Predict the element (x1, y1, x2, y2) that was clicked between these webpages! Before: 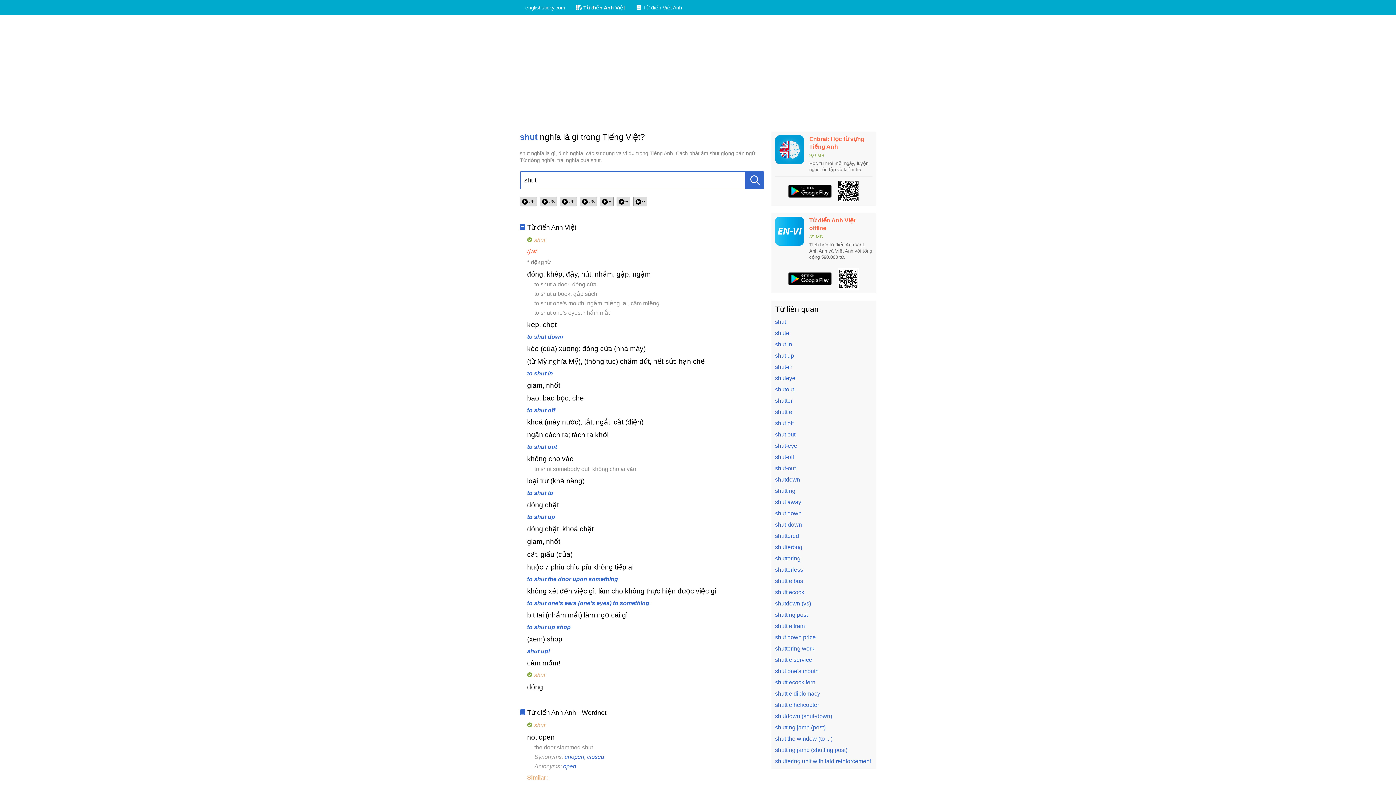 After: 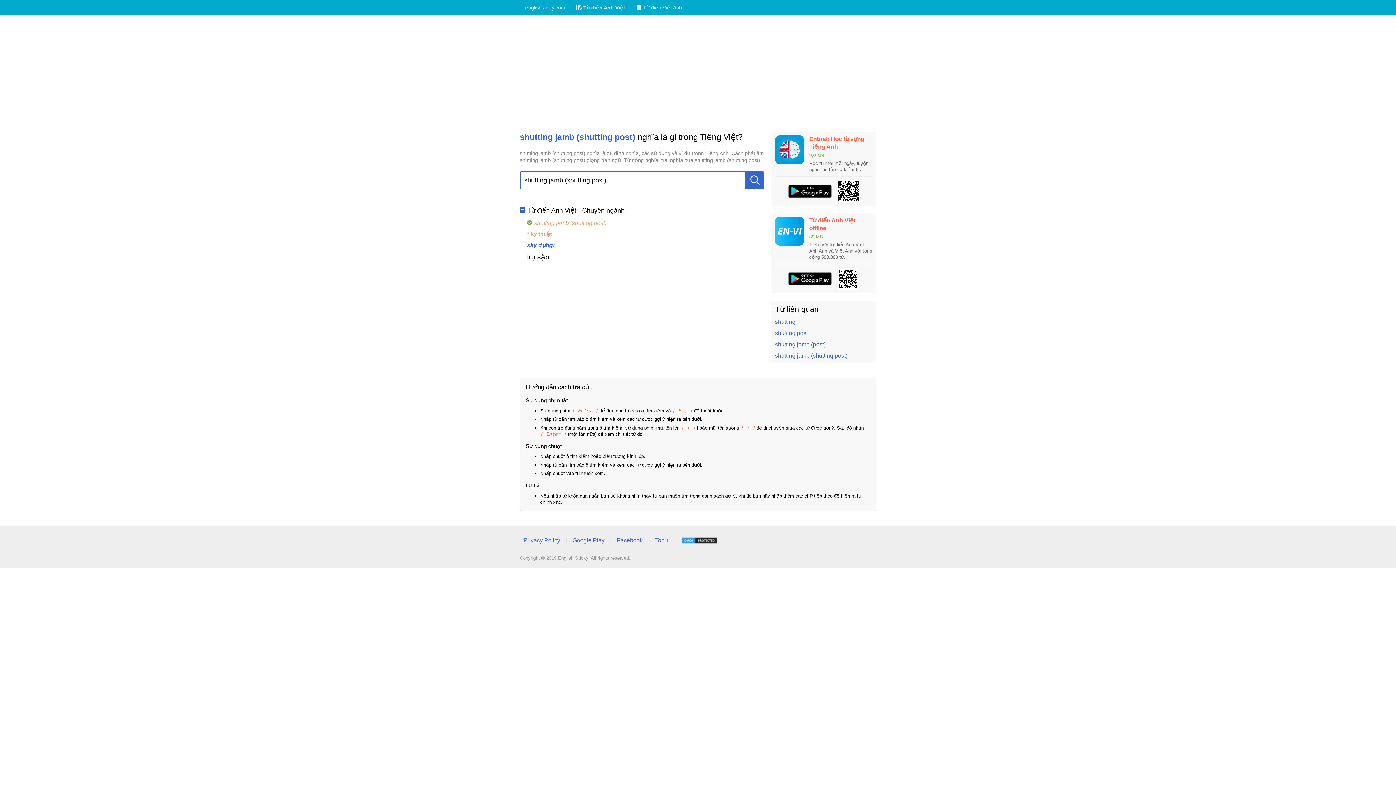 Action: bbox: (775, 747, 847, 753) label: shutting jamb (shutting post)